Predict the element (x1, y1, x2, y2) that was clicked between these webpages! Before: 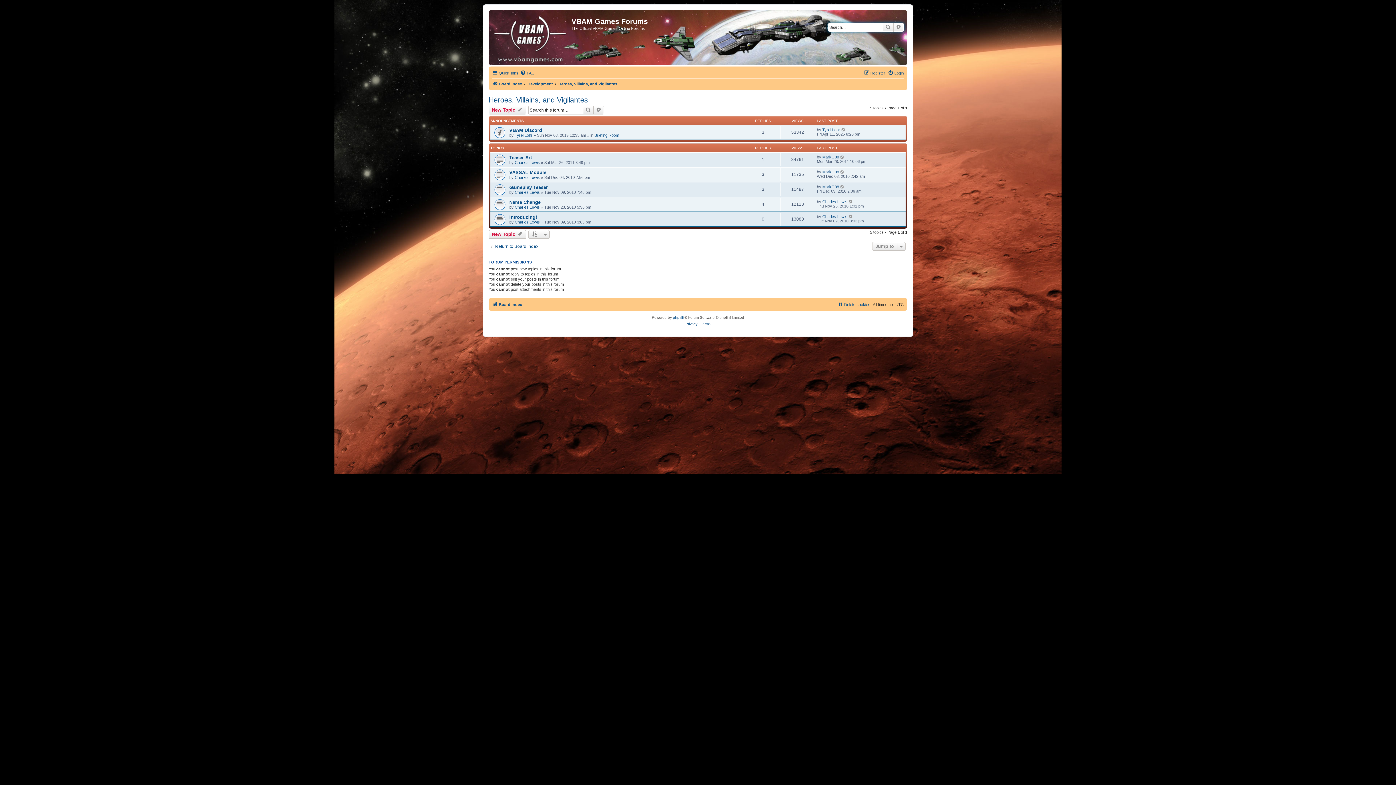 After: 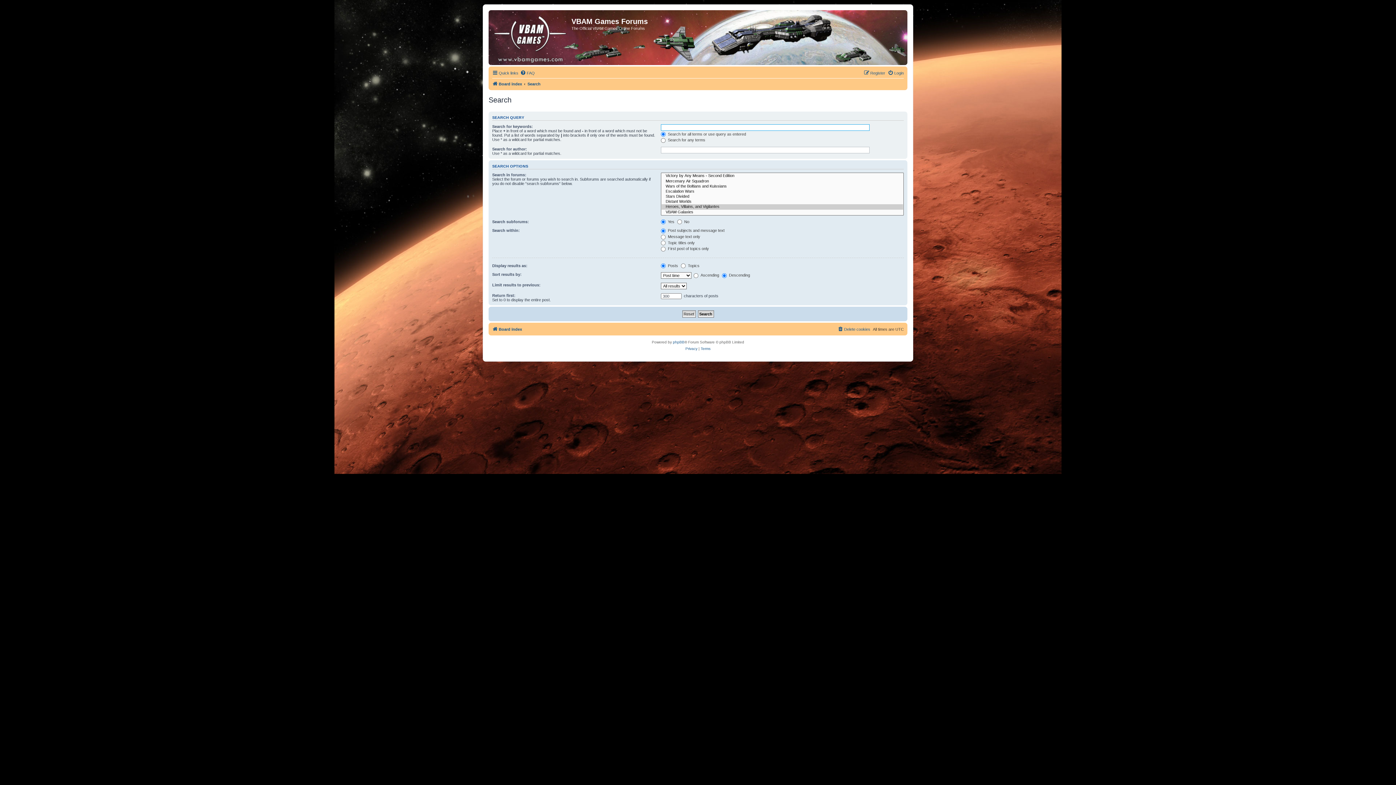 Action: label: Search bbox: (582, 105, 593, 114)